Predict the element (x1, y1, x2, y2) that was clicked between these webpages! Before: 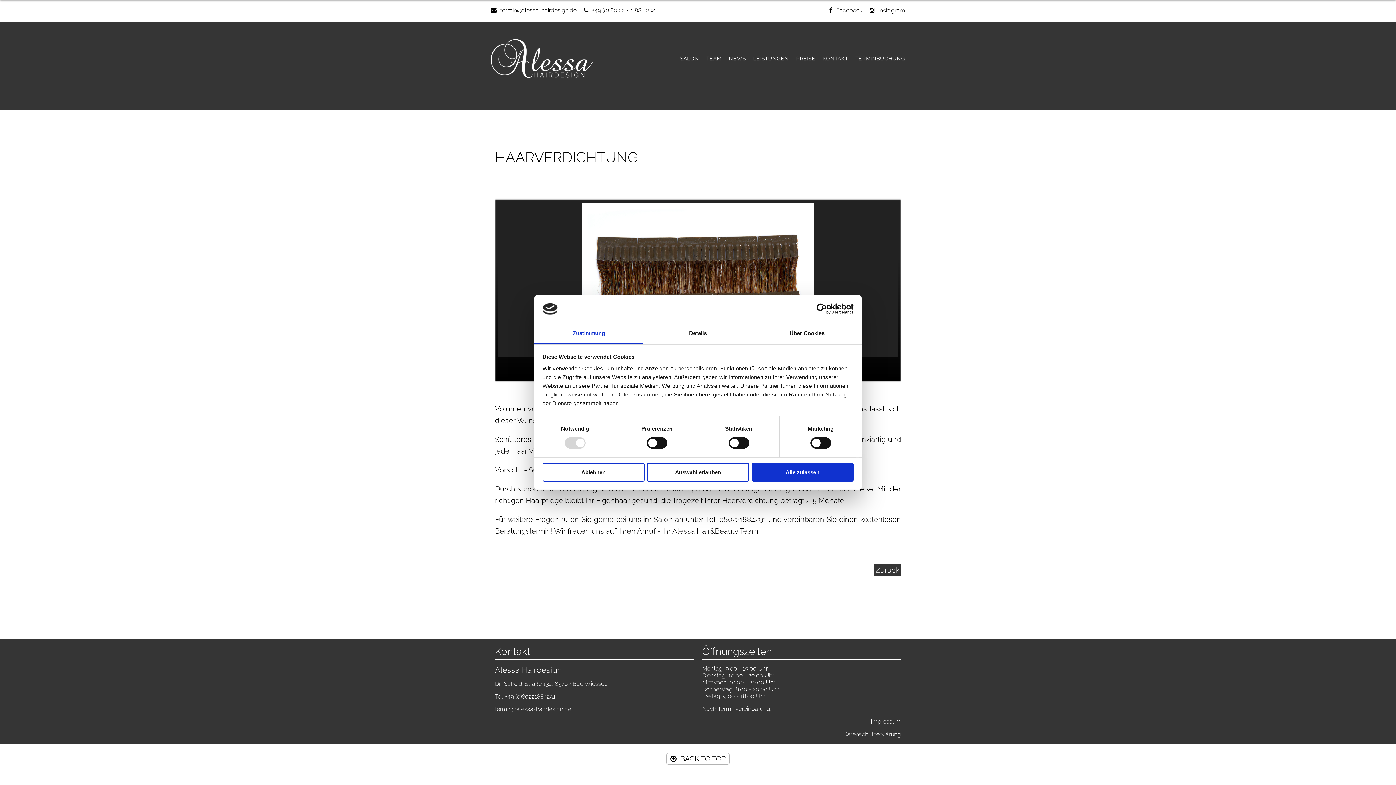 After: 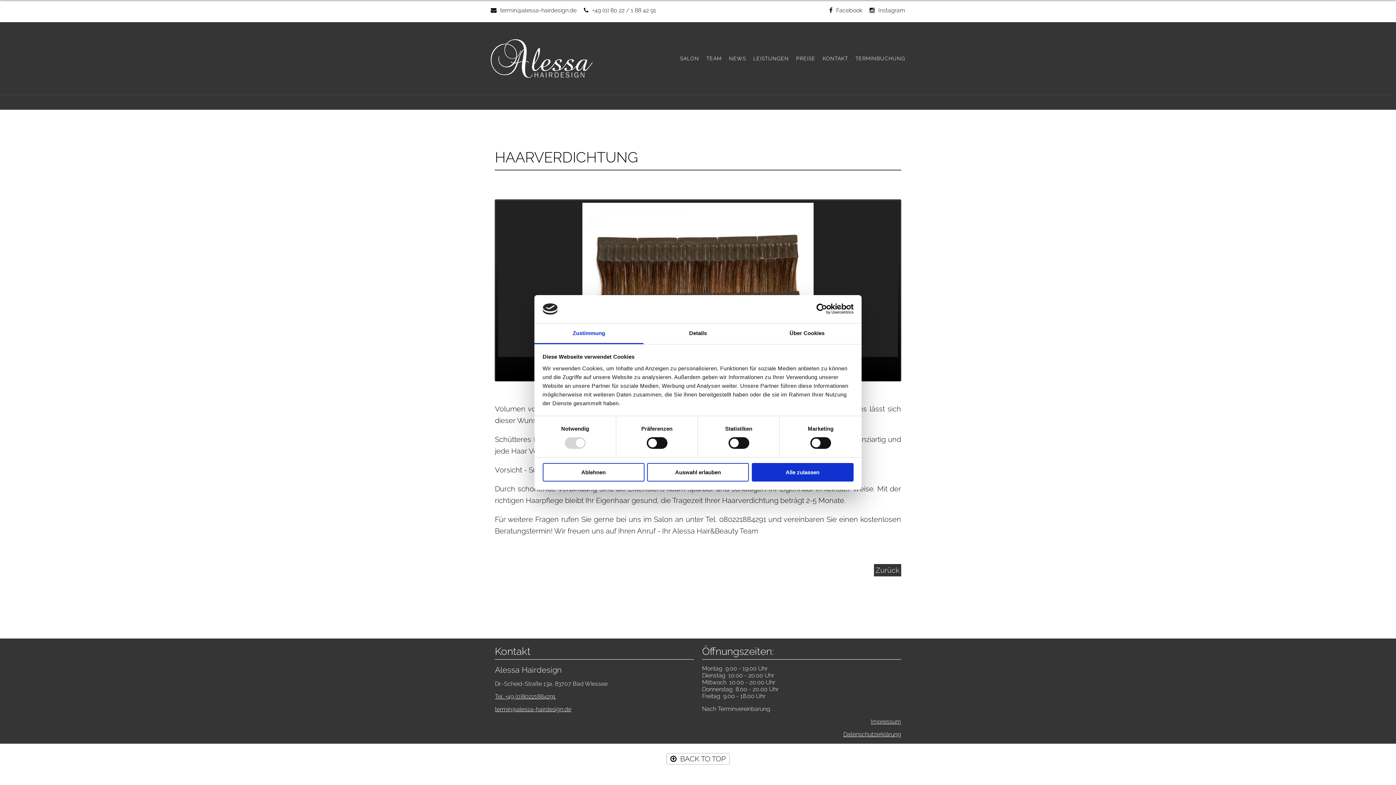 Action: bbox: (790, 303, 853, 314) label: Usercentrics Cookiebot - opens in a new window